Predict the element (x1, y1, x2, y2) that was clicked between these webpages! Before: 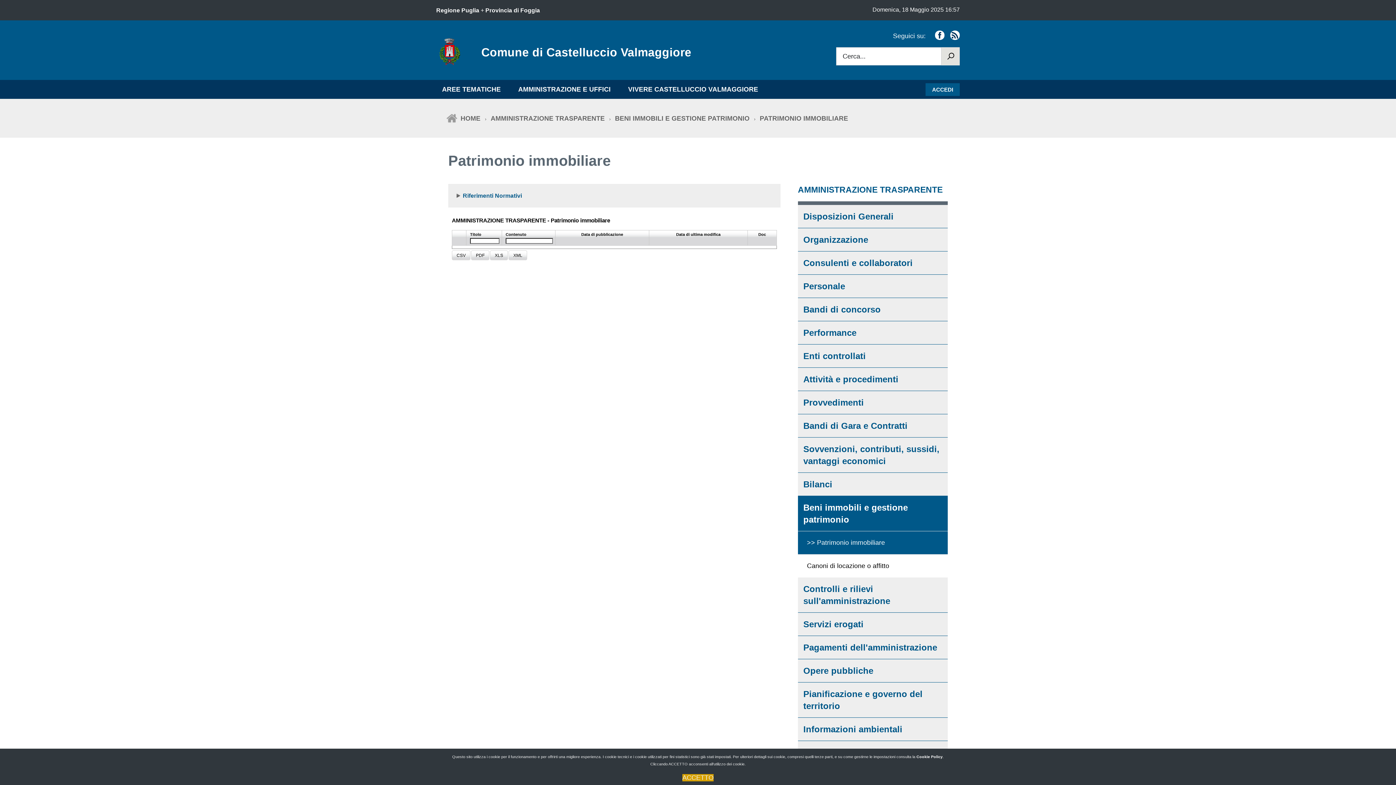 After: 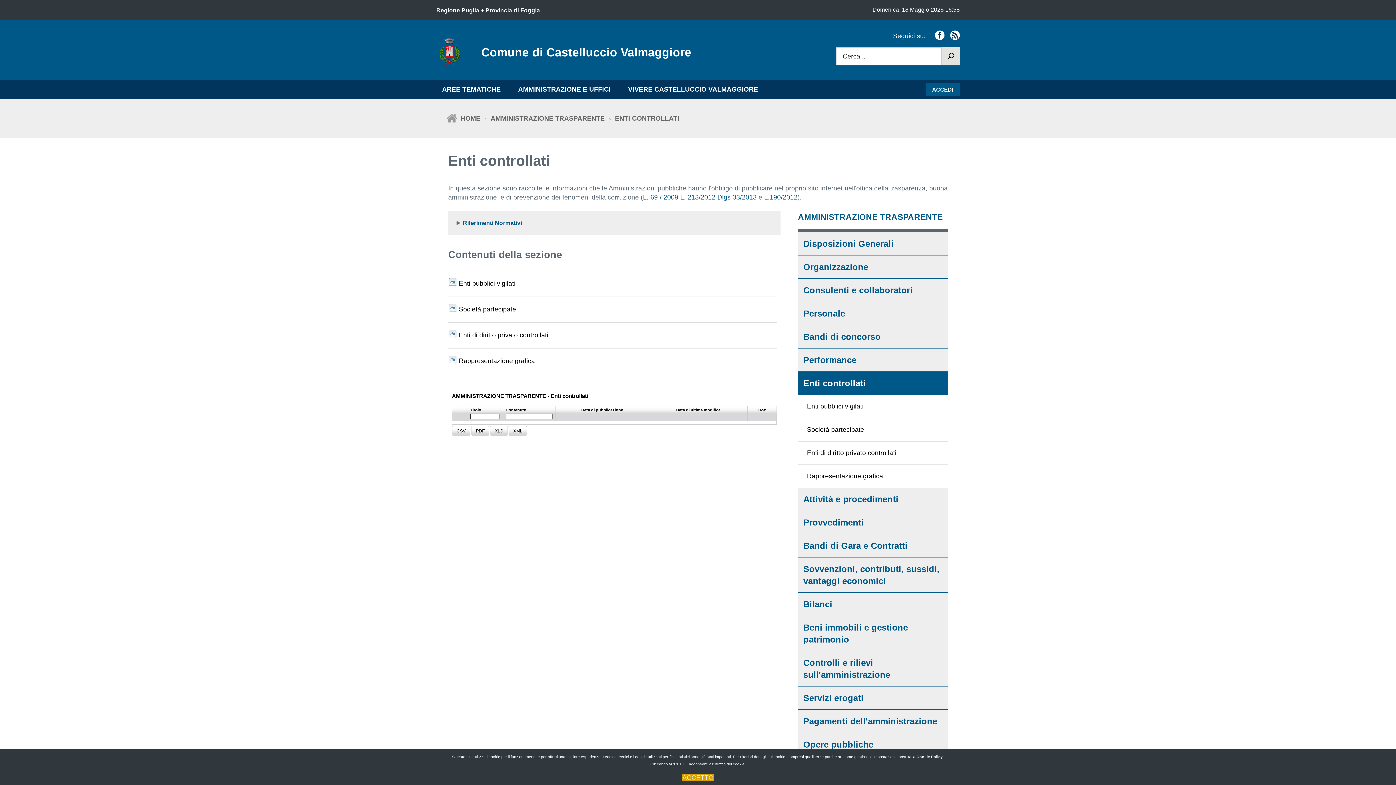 Action: label: Enti controllati bbox: (803, 351, 865, 361)